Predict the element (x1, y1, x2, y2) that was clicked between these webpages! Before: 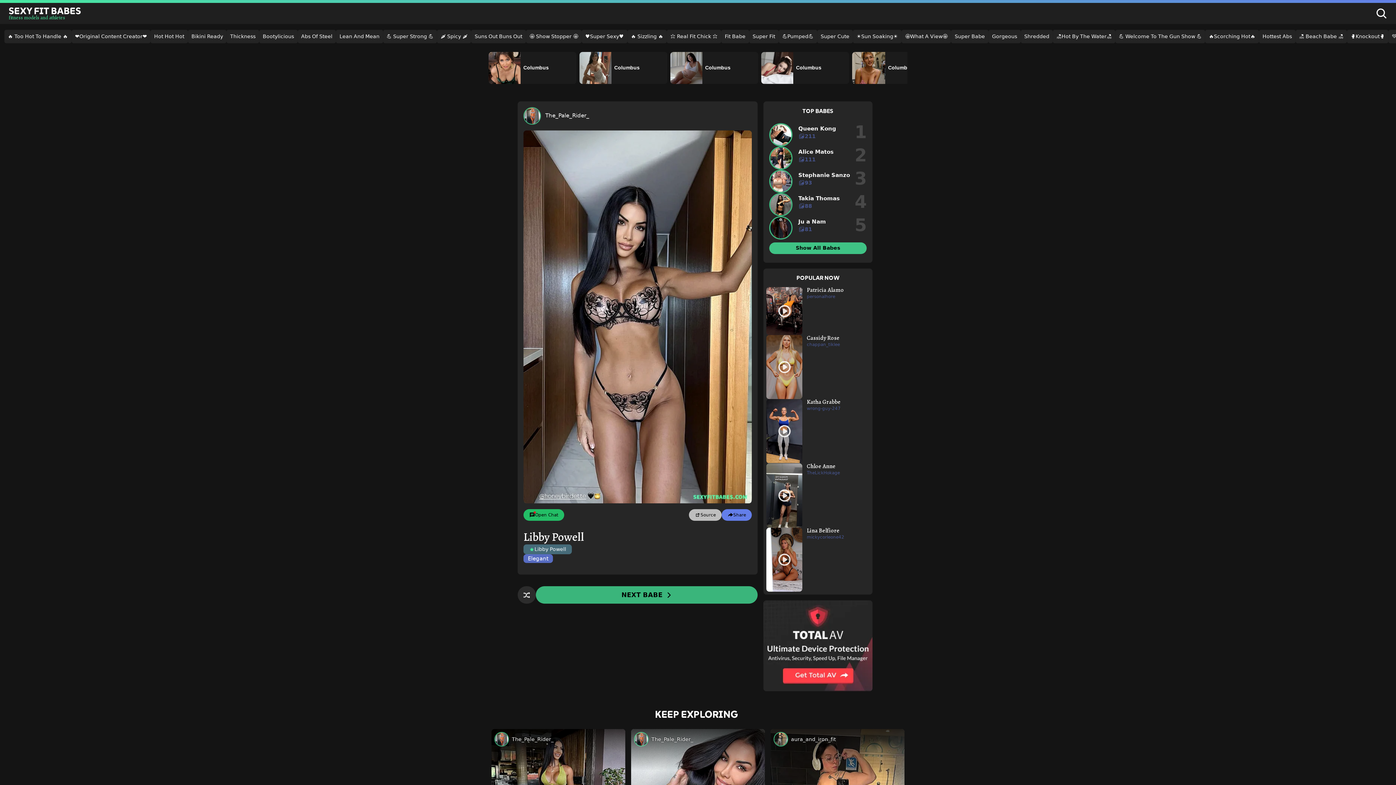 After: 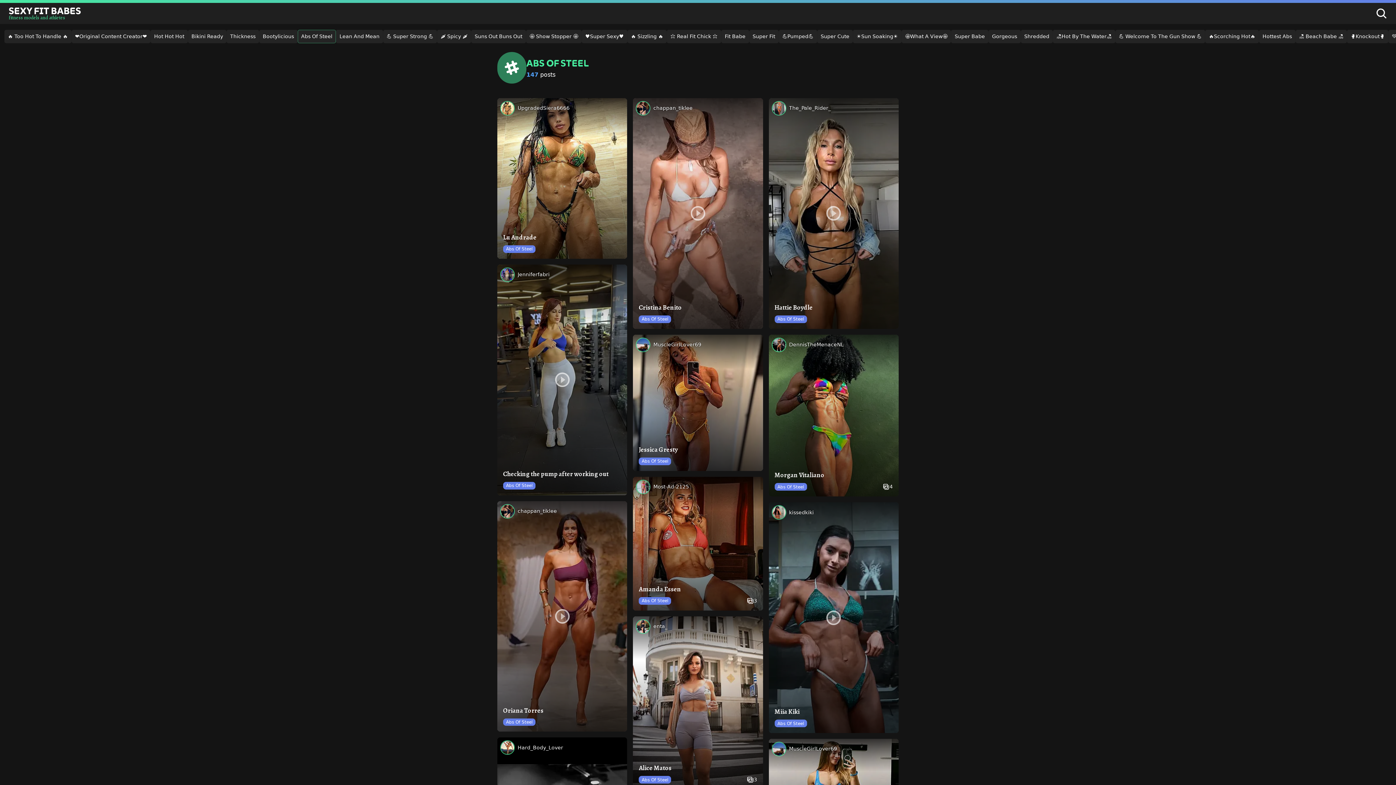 Action: label: Abs Of Steel bbox: (297, 29, 336, 43)